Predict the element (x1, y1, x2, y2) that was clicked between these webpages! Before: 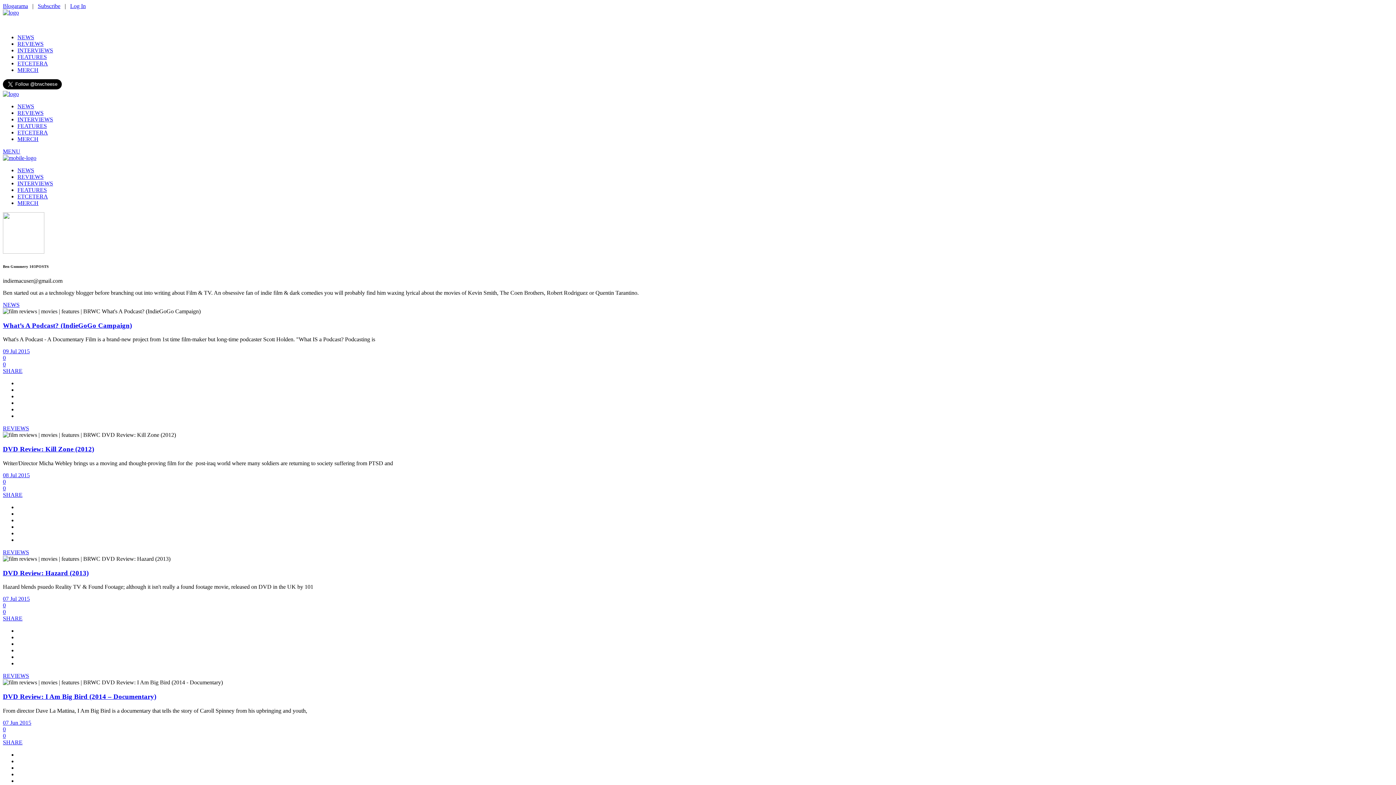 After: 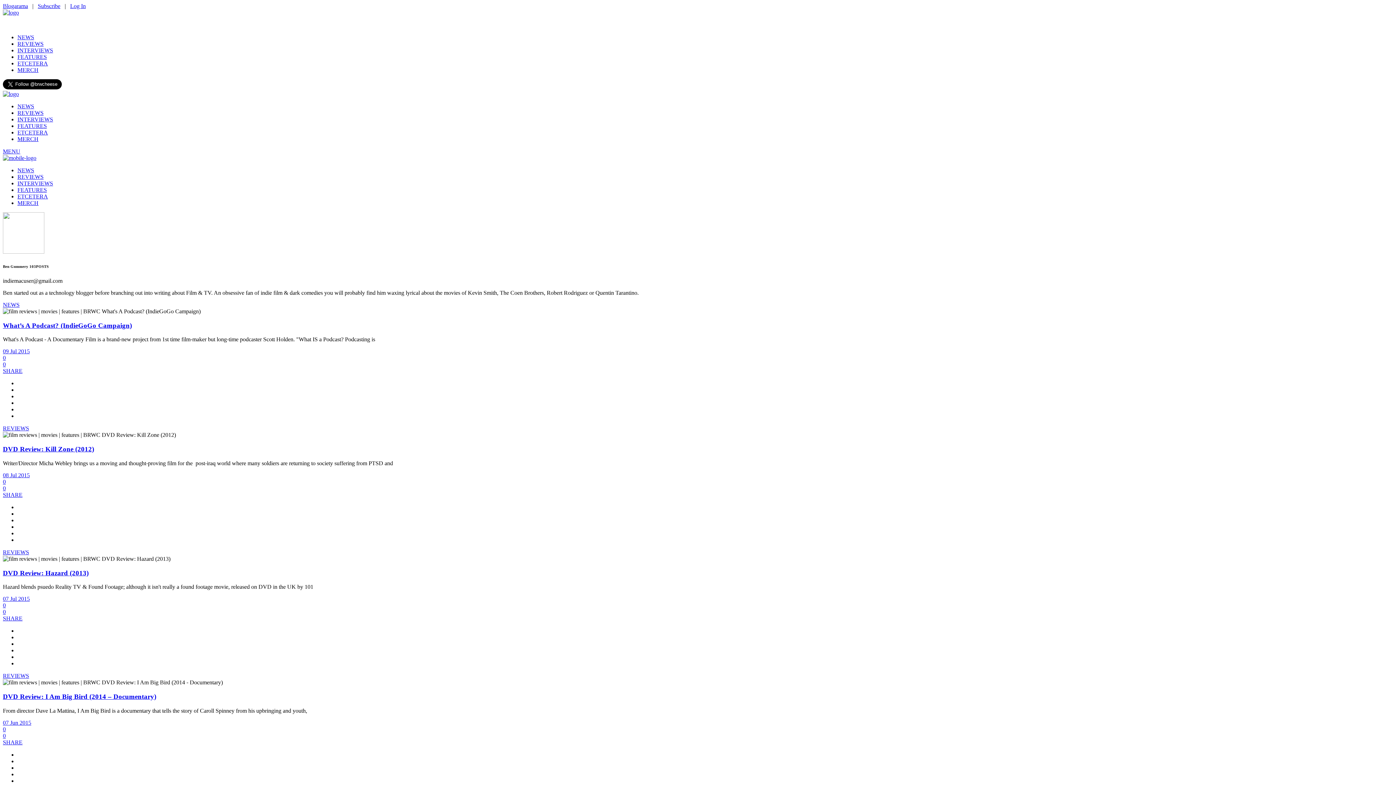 Action: label: 0 bbox: (2, 609, 5, 615)